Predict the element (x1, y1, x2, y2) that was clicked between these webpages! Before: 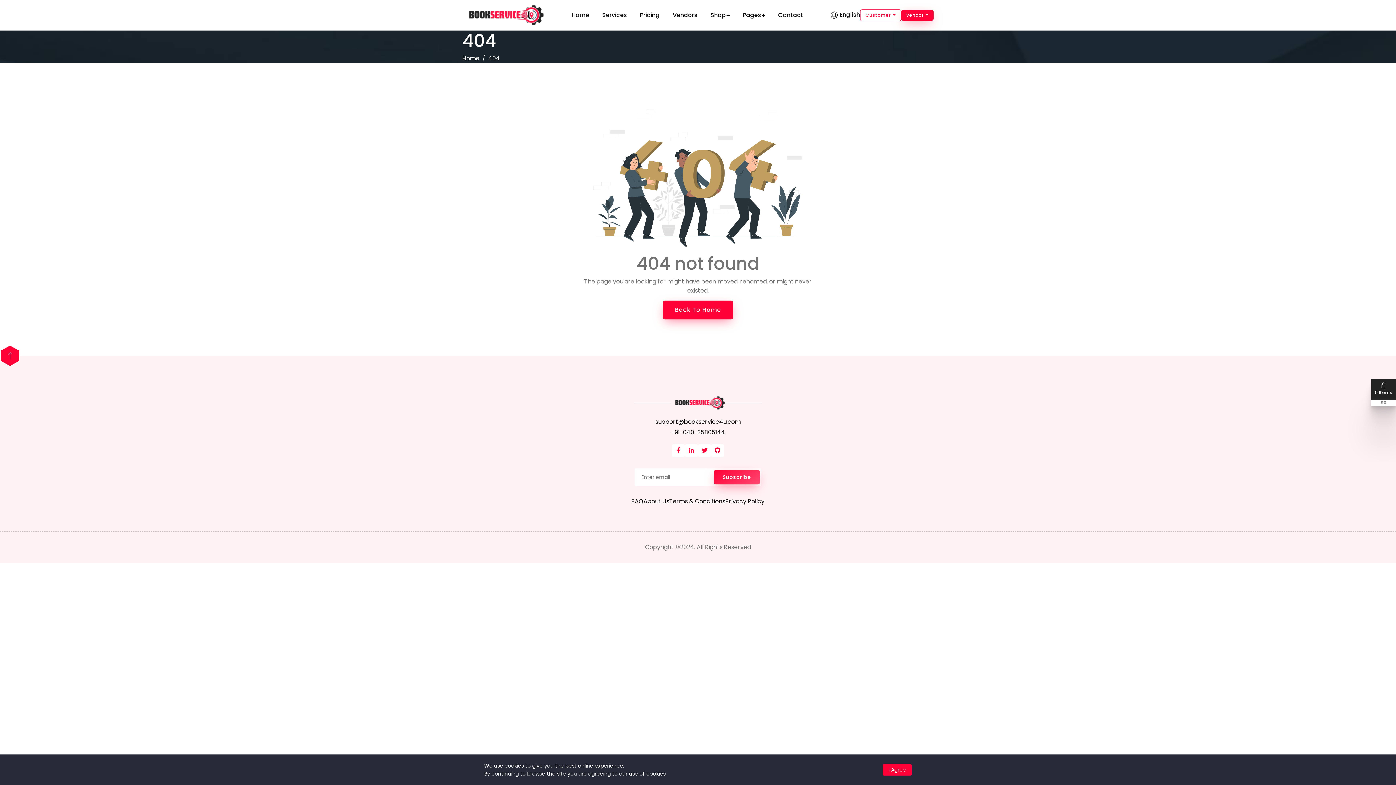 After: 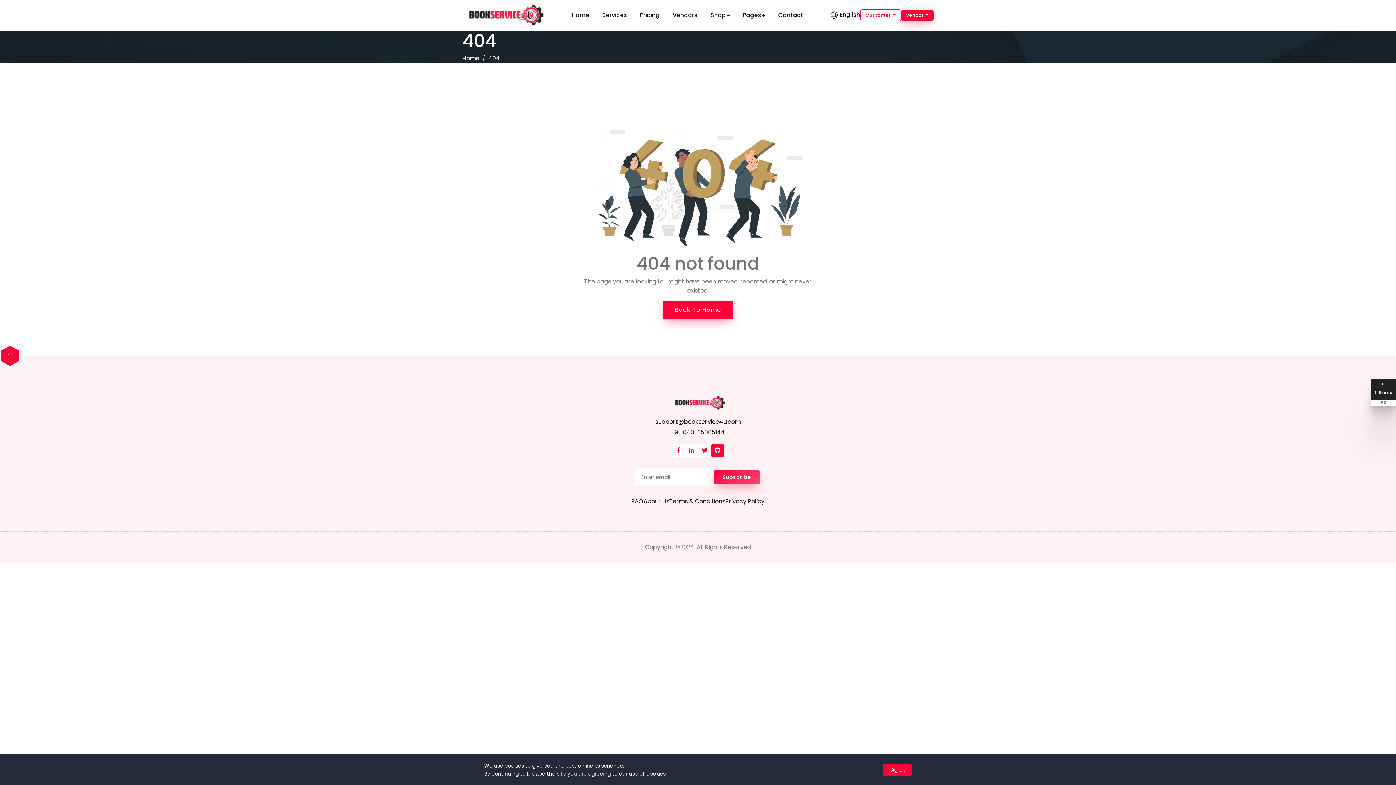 Action: bbox: (711, 444, 724, 457)